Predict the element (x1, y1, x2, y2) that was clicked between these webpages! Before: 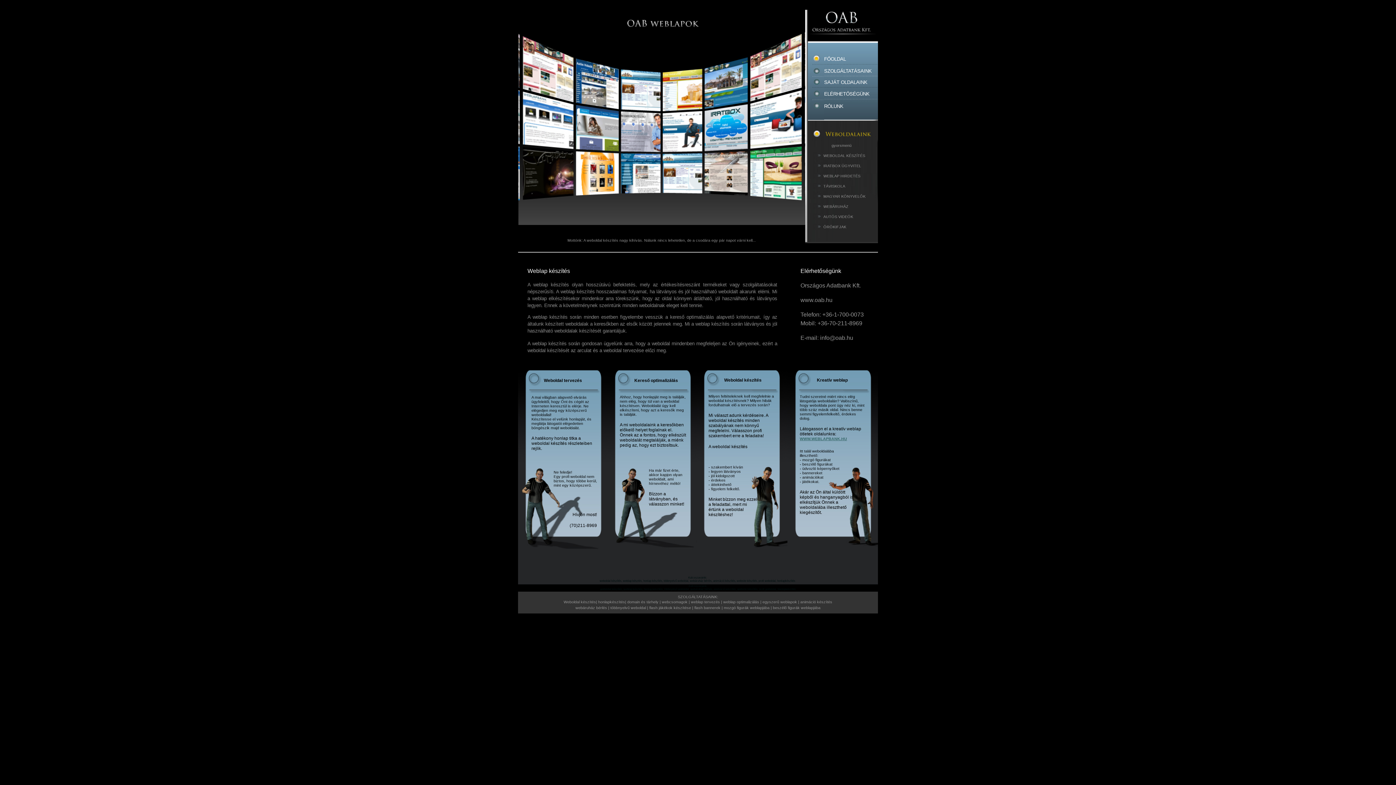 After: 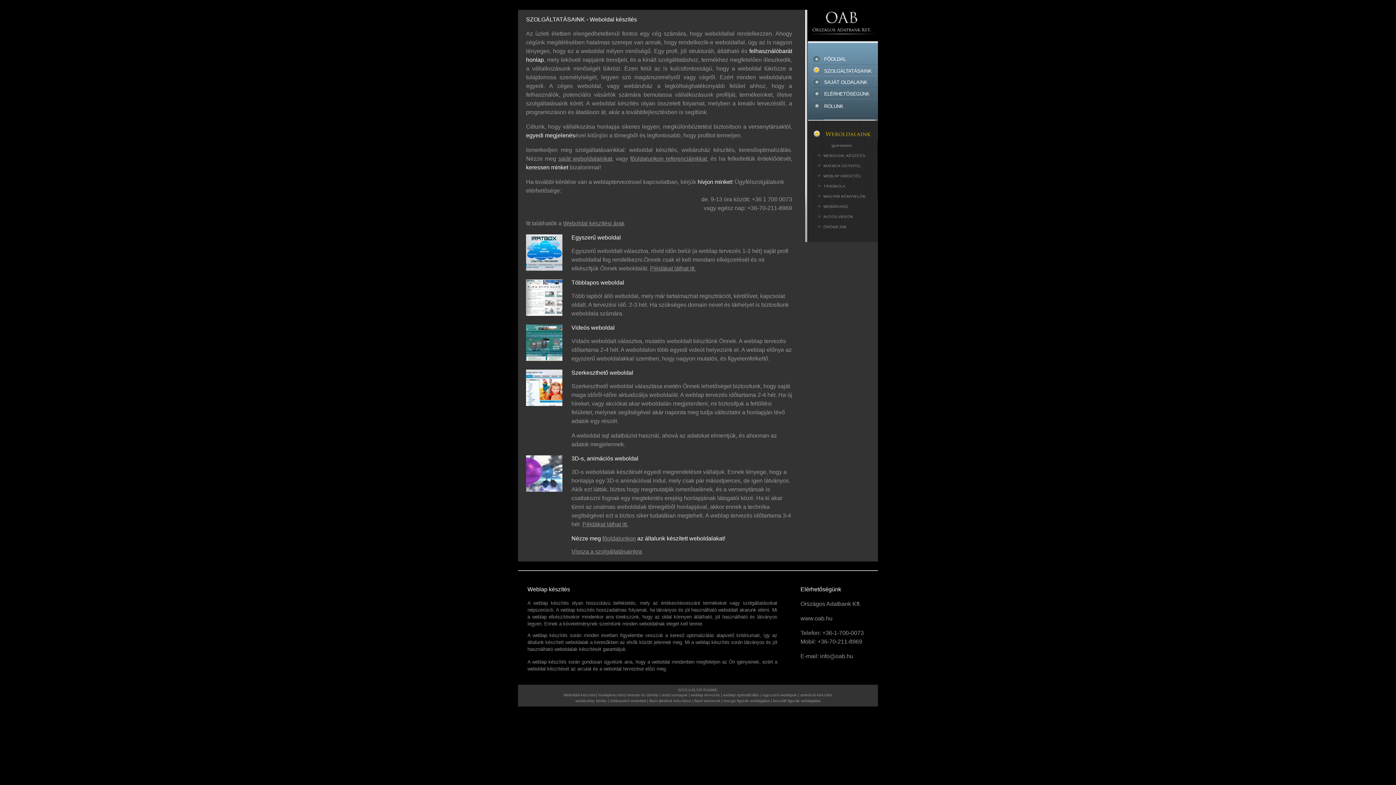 Action: bbox: (809, 154, 823, 159)